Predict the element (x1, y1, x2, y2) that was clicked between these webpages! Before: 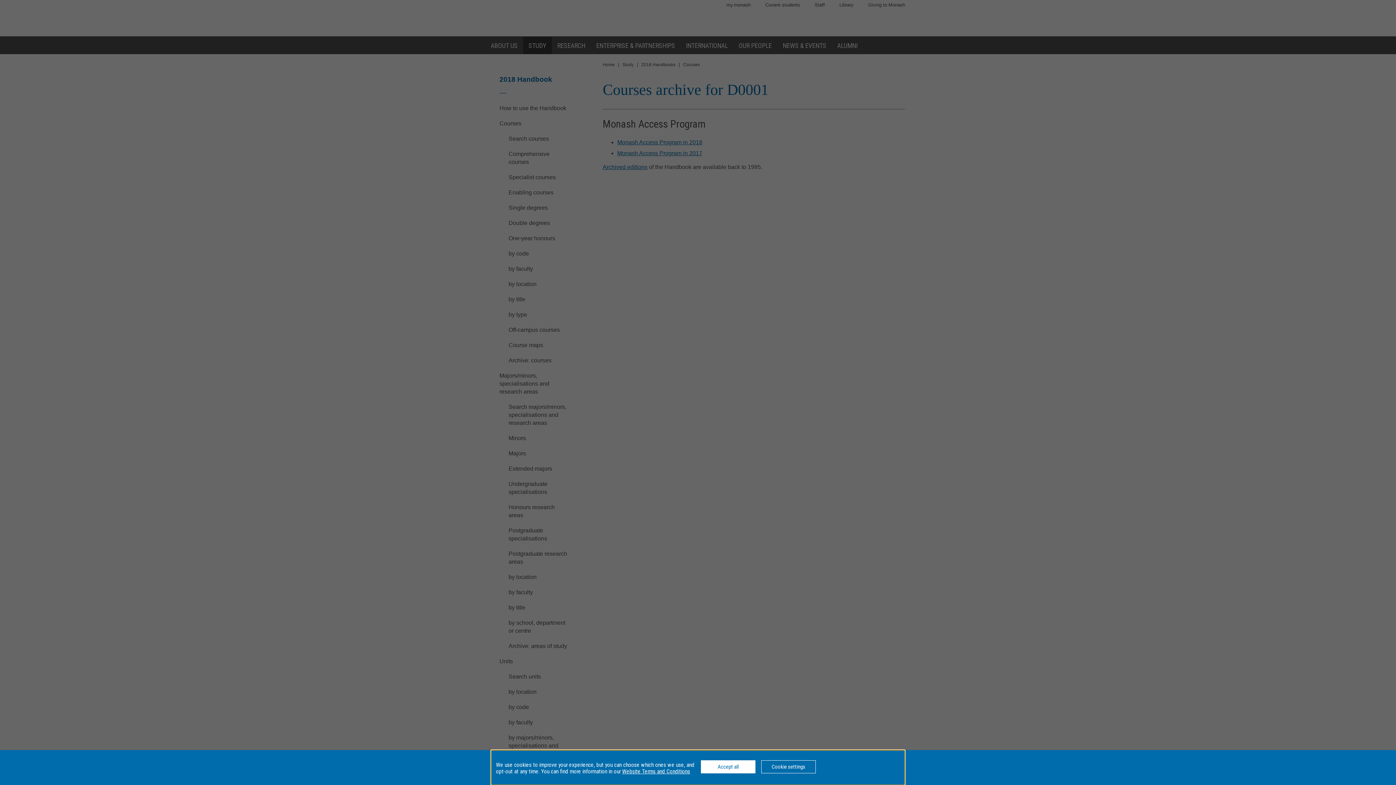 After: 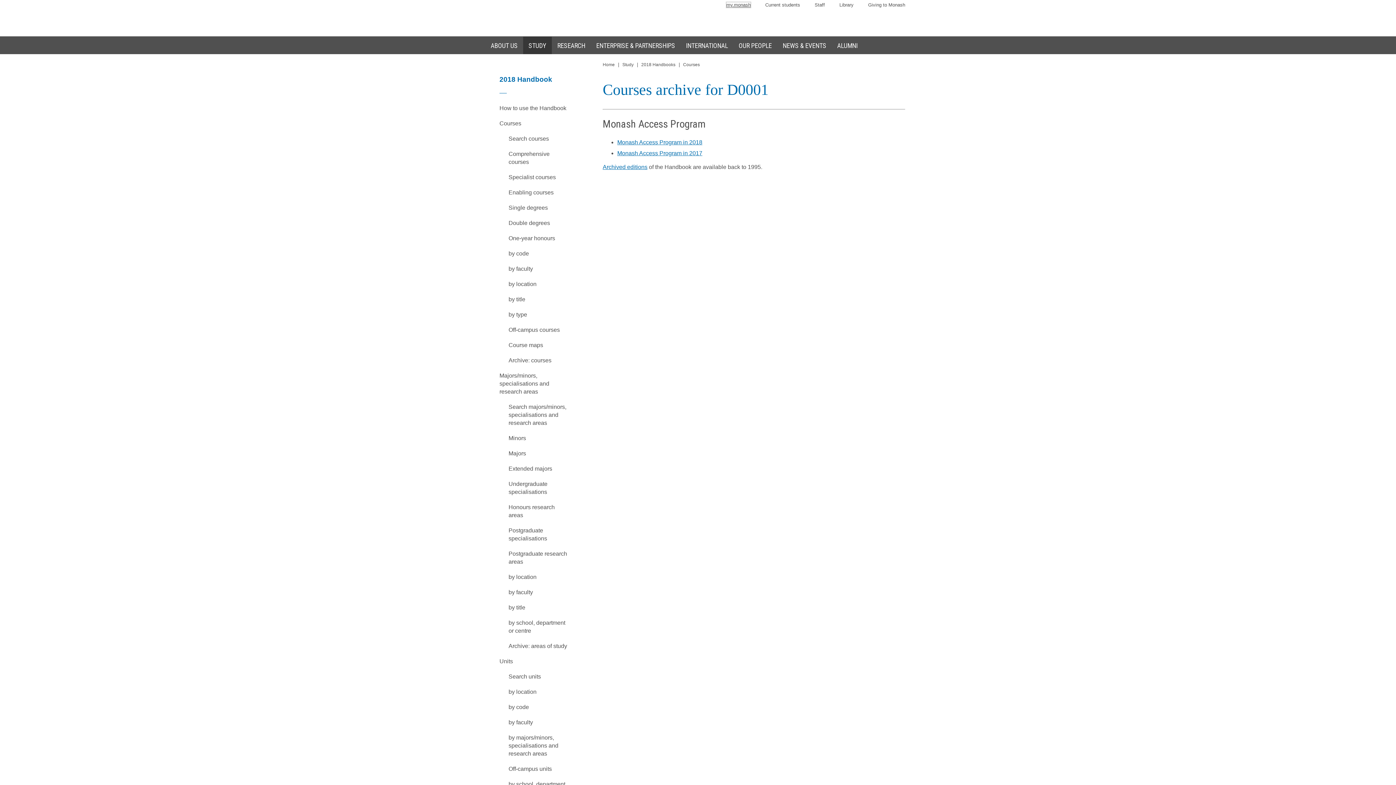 Action: label: Accept all bbox: (701, 760, 755, 773)